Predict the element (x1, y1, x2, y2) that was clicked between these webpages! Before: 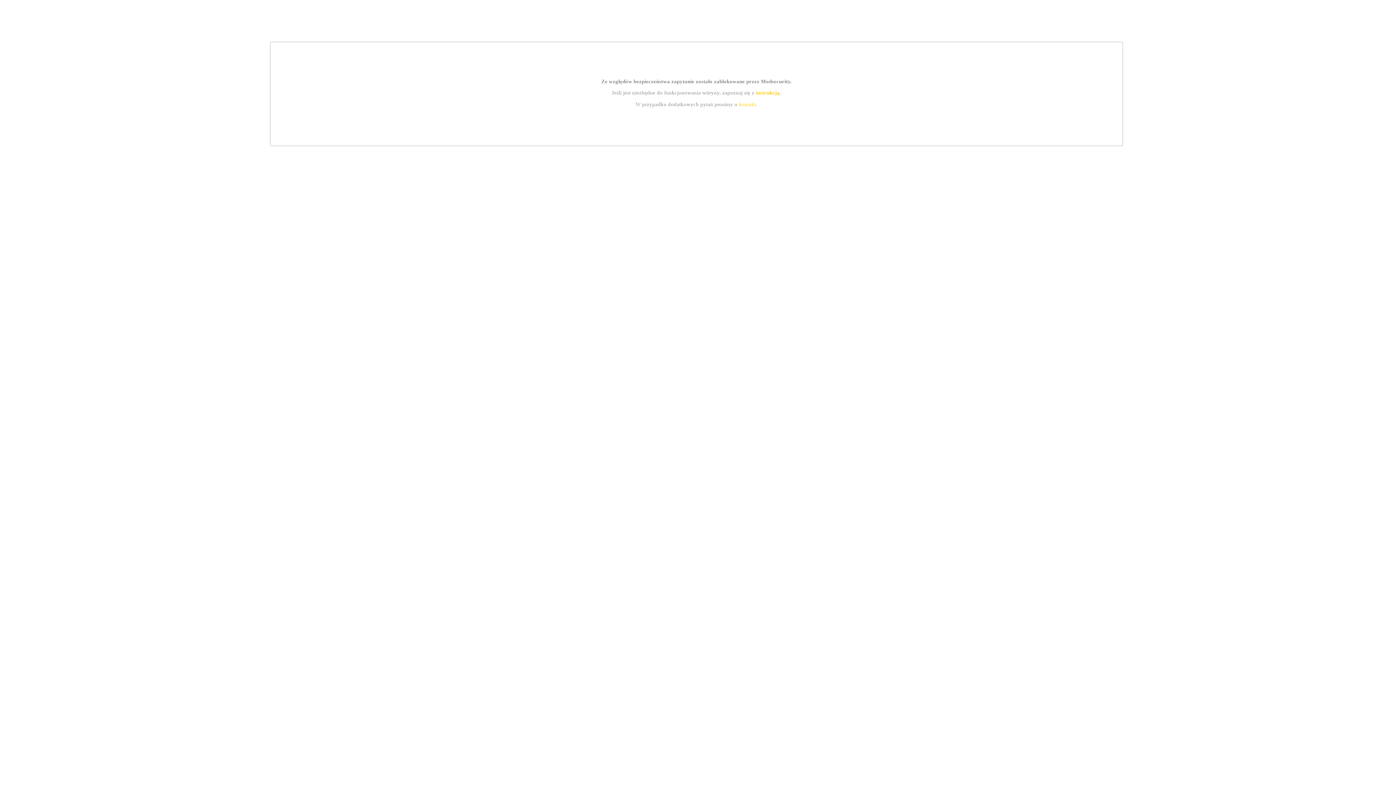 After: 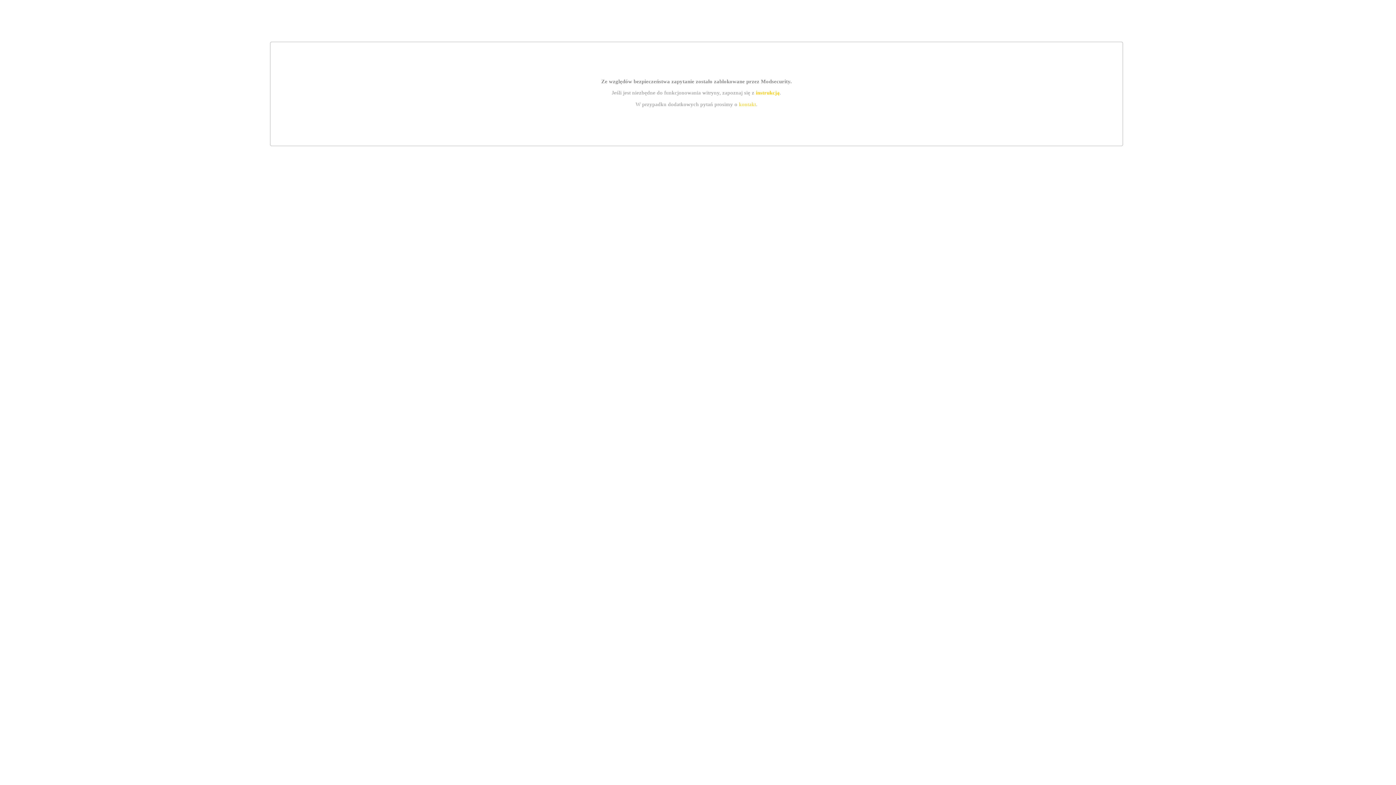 Action: bbox: (755, 89, 779, 95) label: instrukcją